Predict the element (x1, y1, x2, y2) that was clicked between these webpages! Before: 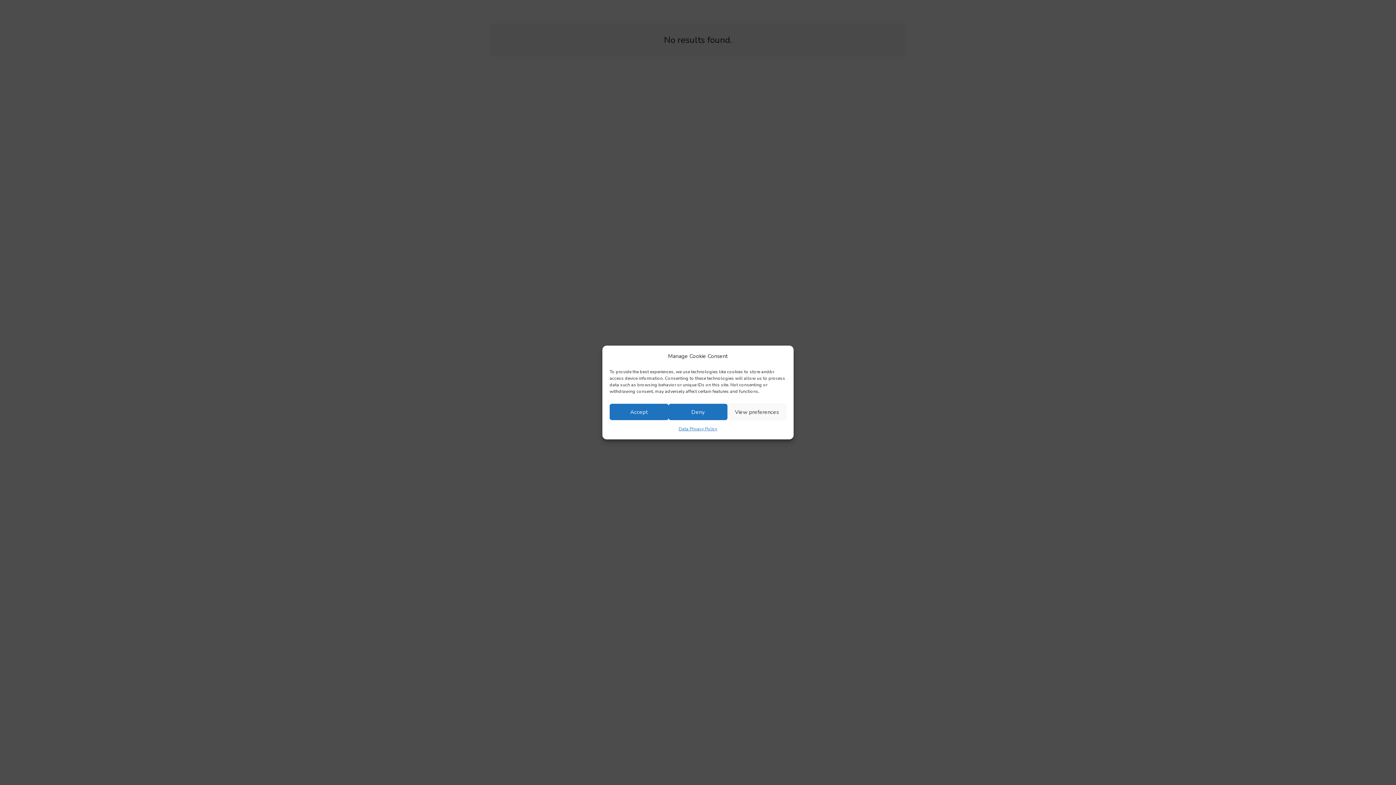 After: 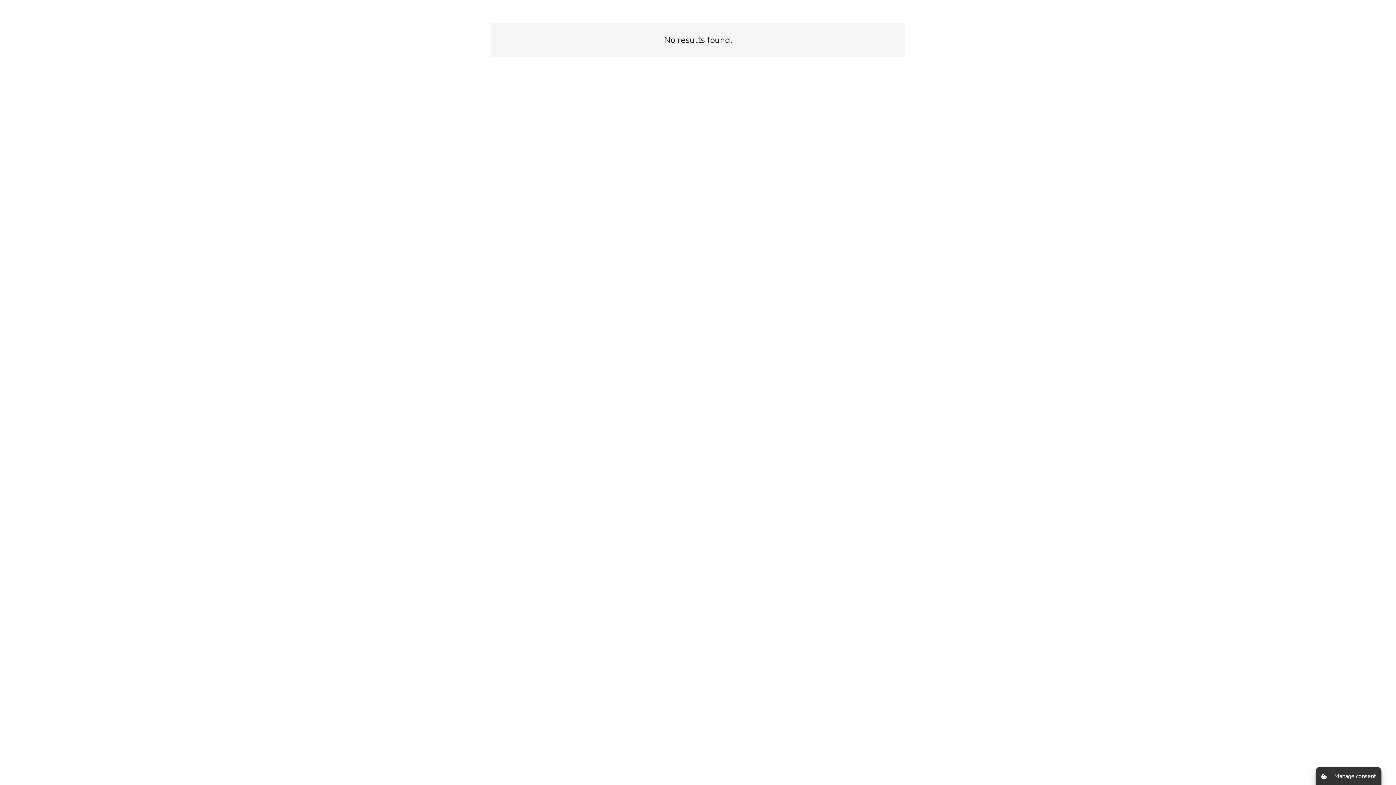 Action: label: Accept bbox: (609, 404, 668, 420)